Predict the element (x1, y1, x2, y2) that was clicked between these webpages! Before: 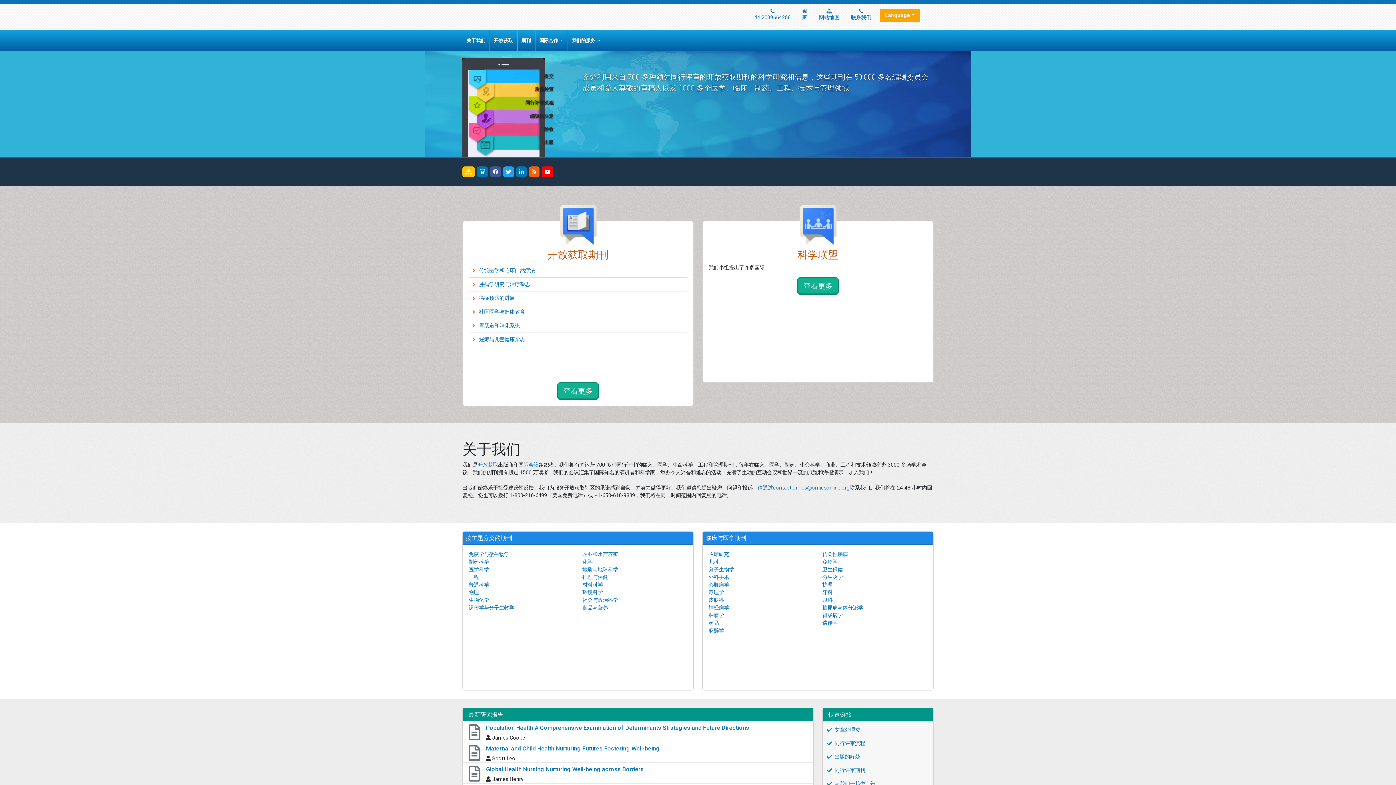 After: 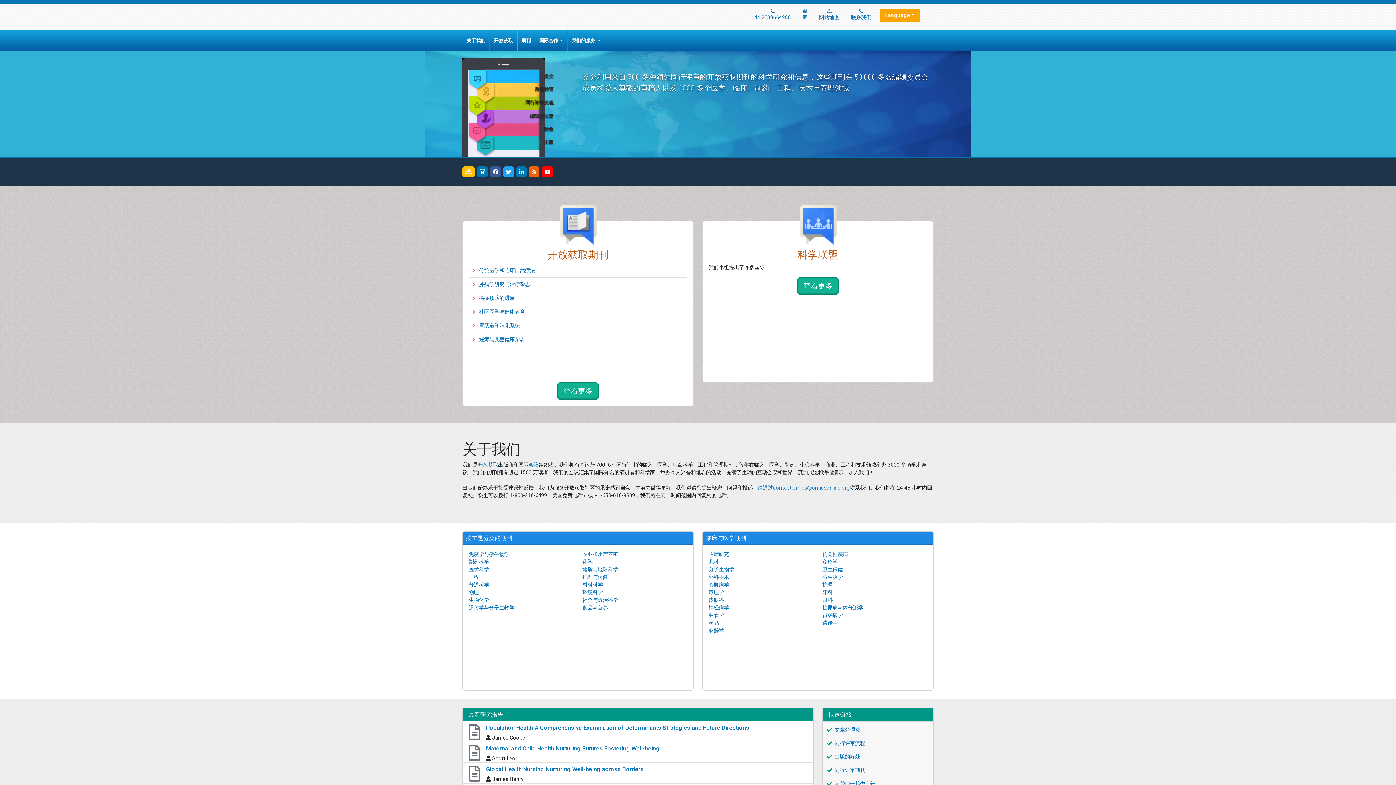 Action: bbox: (529, 166, 539, 177)